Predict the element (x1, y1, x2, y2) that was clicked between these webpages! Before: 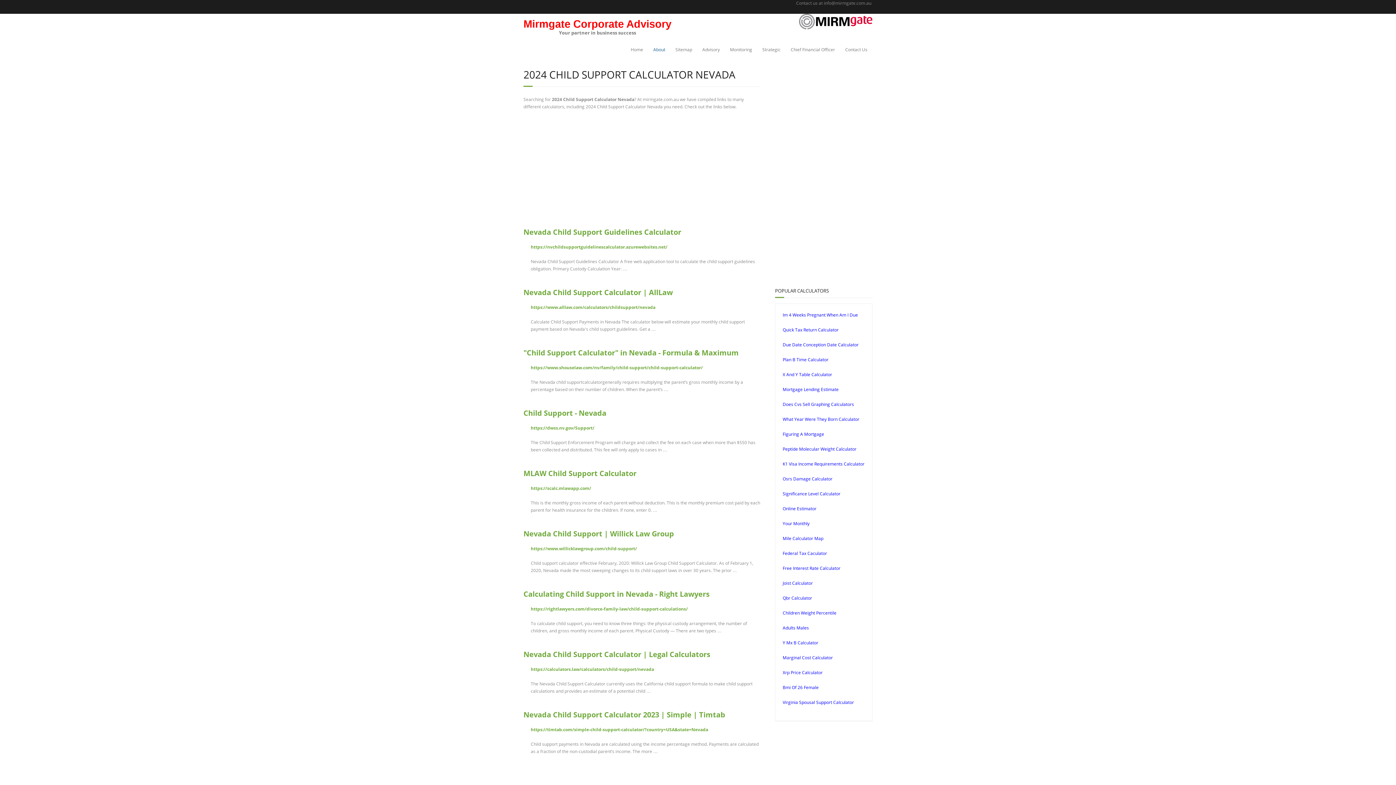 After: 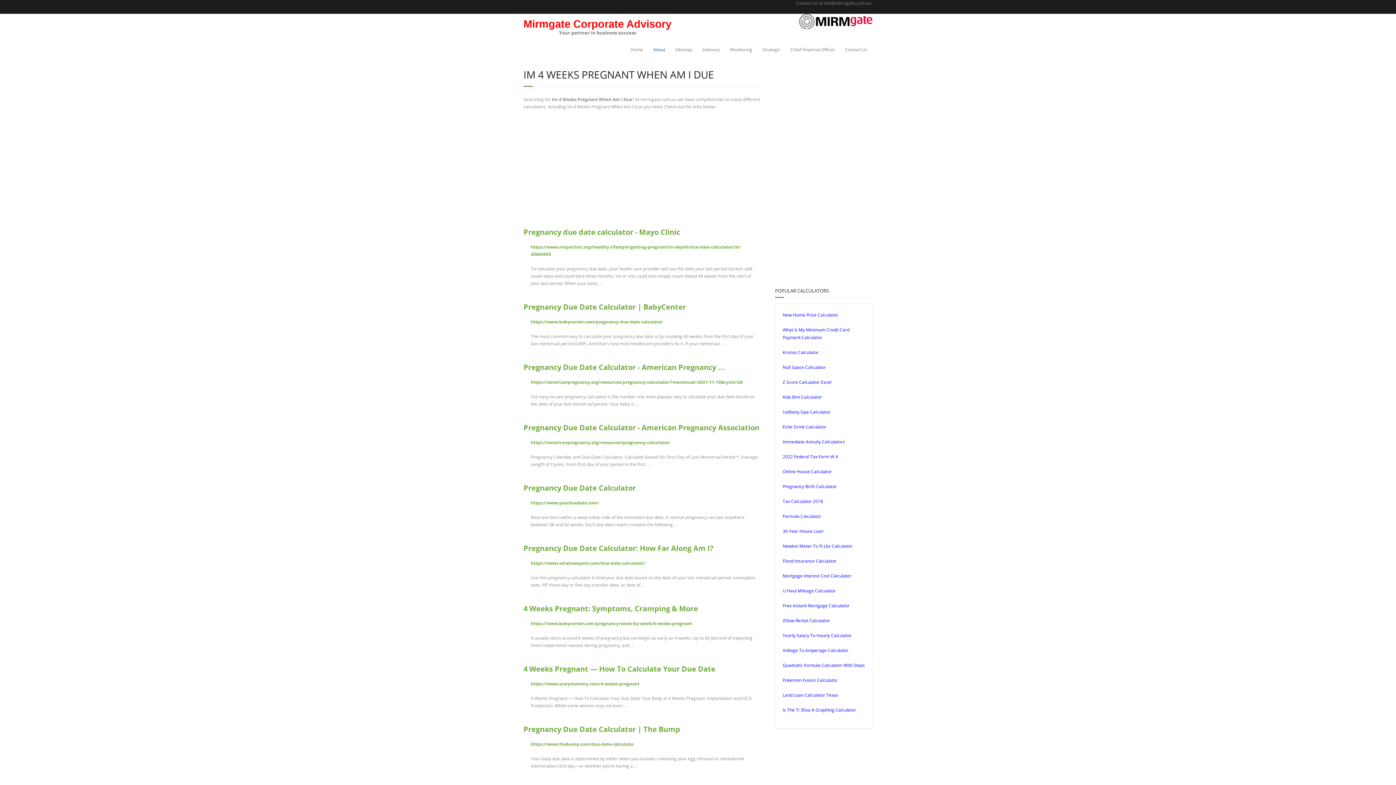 Action: label: Im 4 Weeks Pregnant When Am I Due bbox: (782, 312, 858, 318)